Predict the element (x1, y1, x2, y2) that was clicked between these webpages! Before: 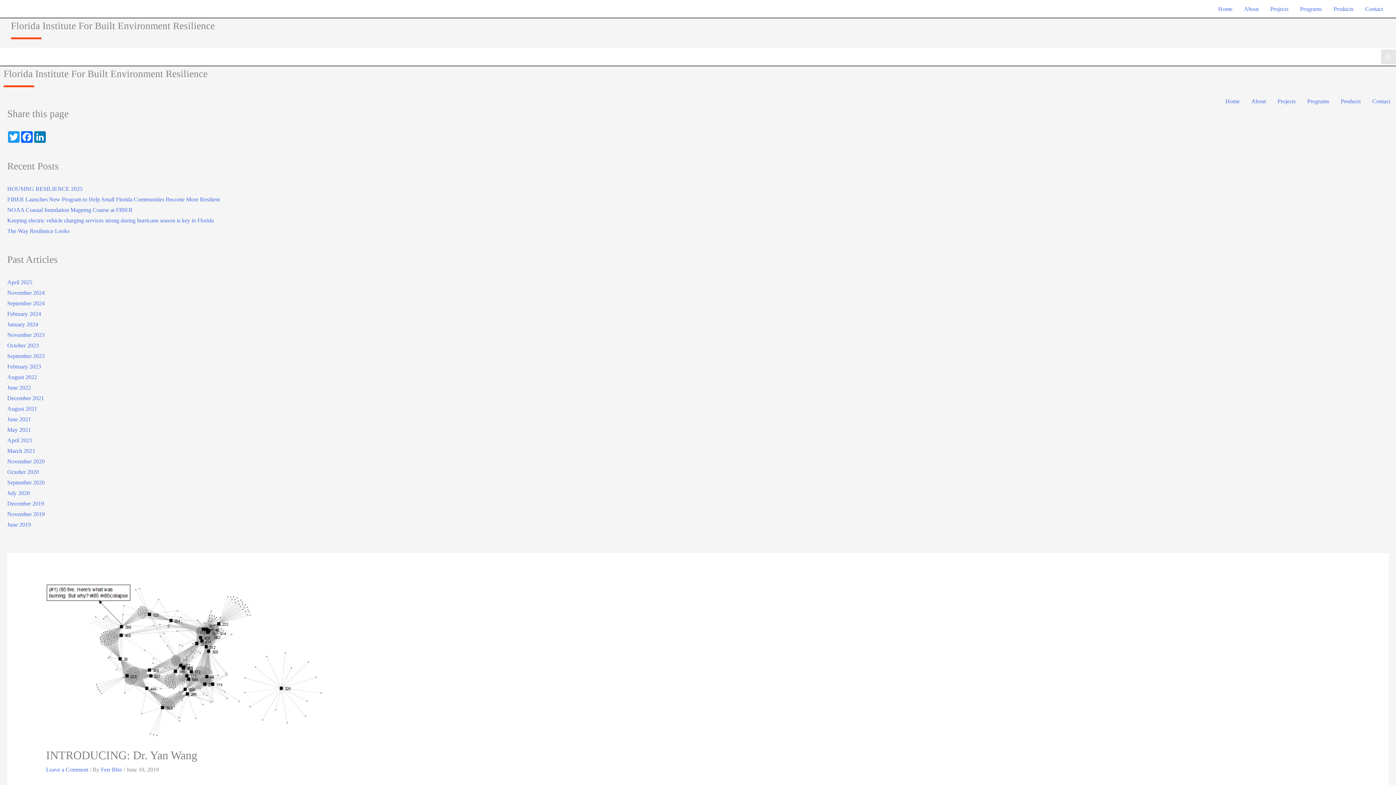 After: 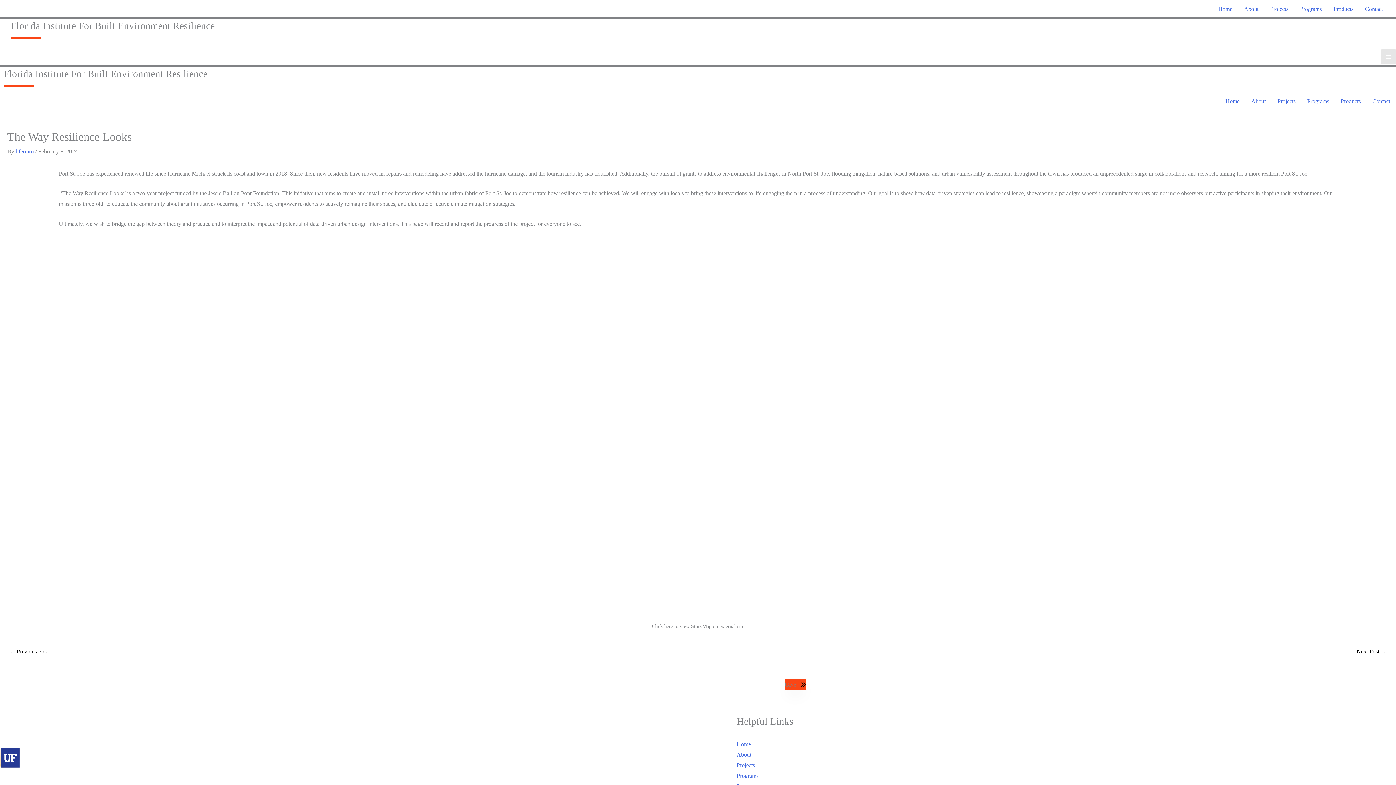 Action: bbox: (7, 227, 69, 234) label: The Way Resilience Looks